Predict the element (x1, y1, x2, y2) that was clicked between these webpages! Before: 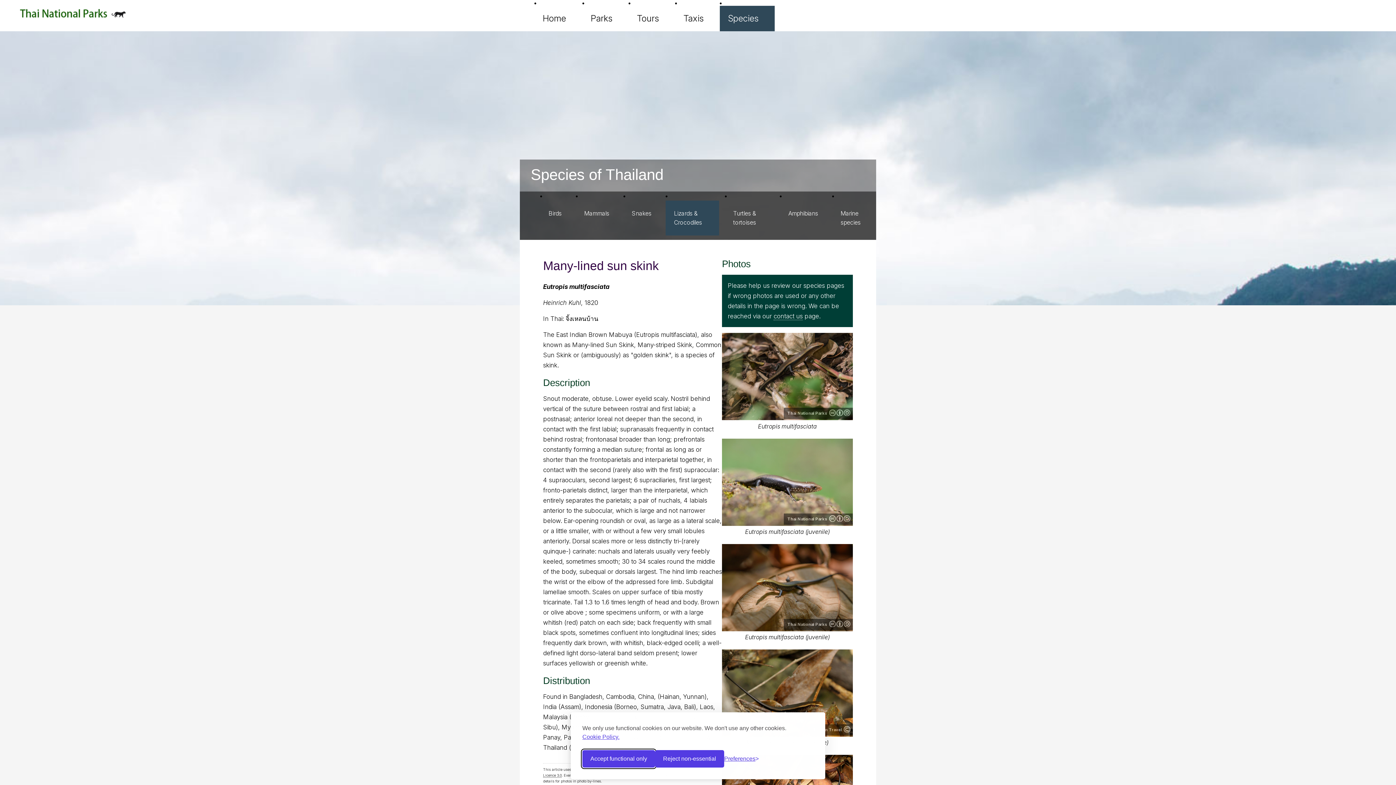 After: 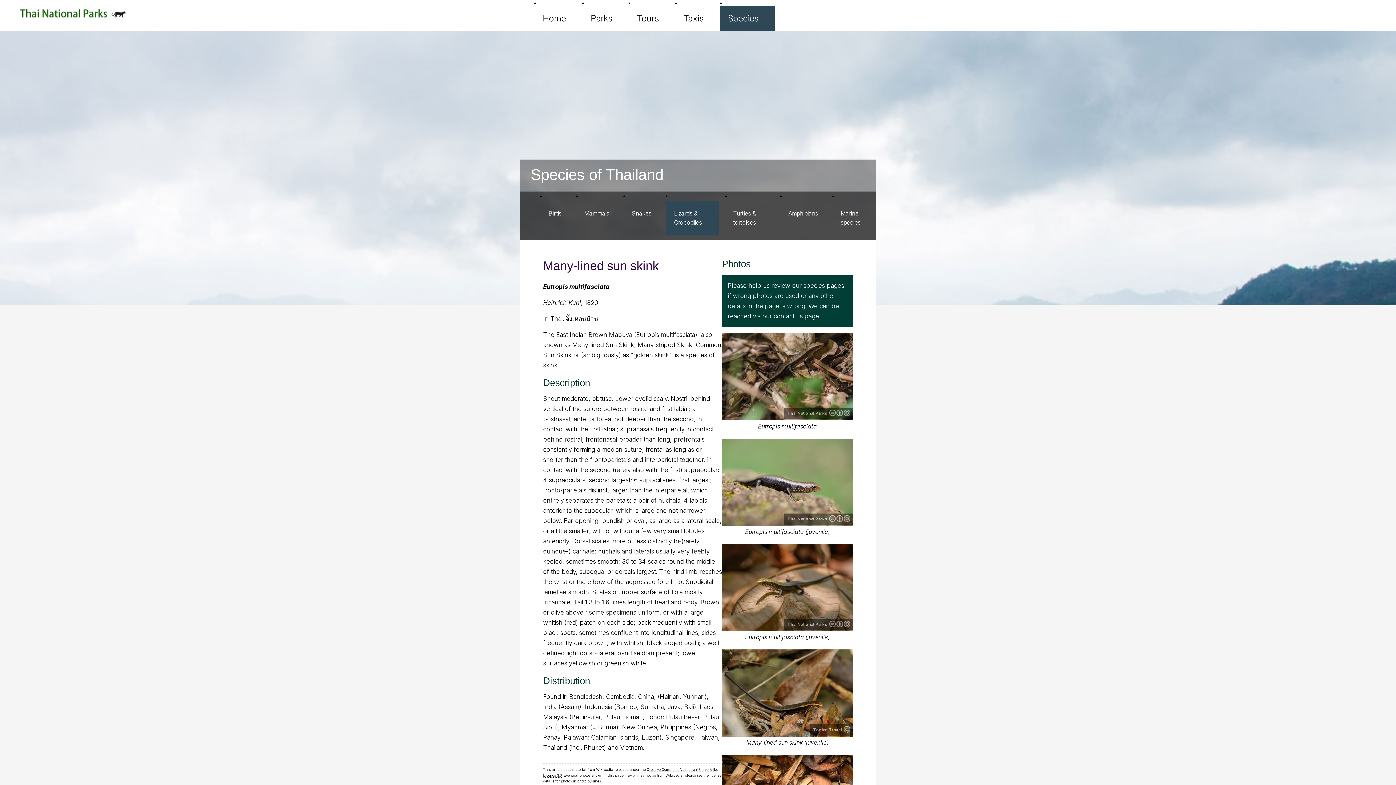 Action: bbox: (655, 750, 724, 768) label: Reject non-essential cookies